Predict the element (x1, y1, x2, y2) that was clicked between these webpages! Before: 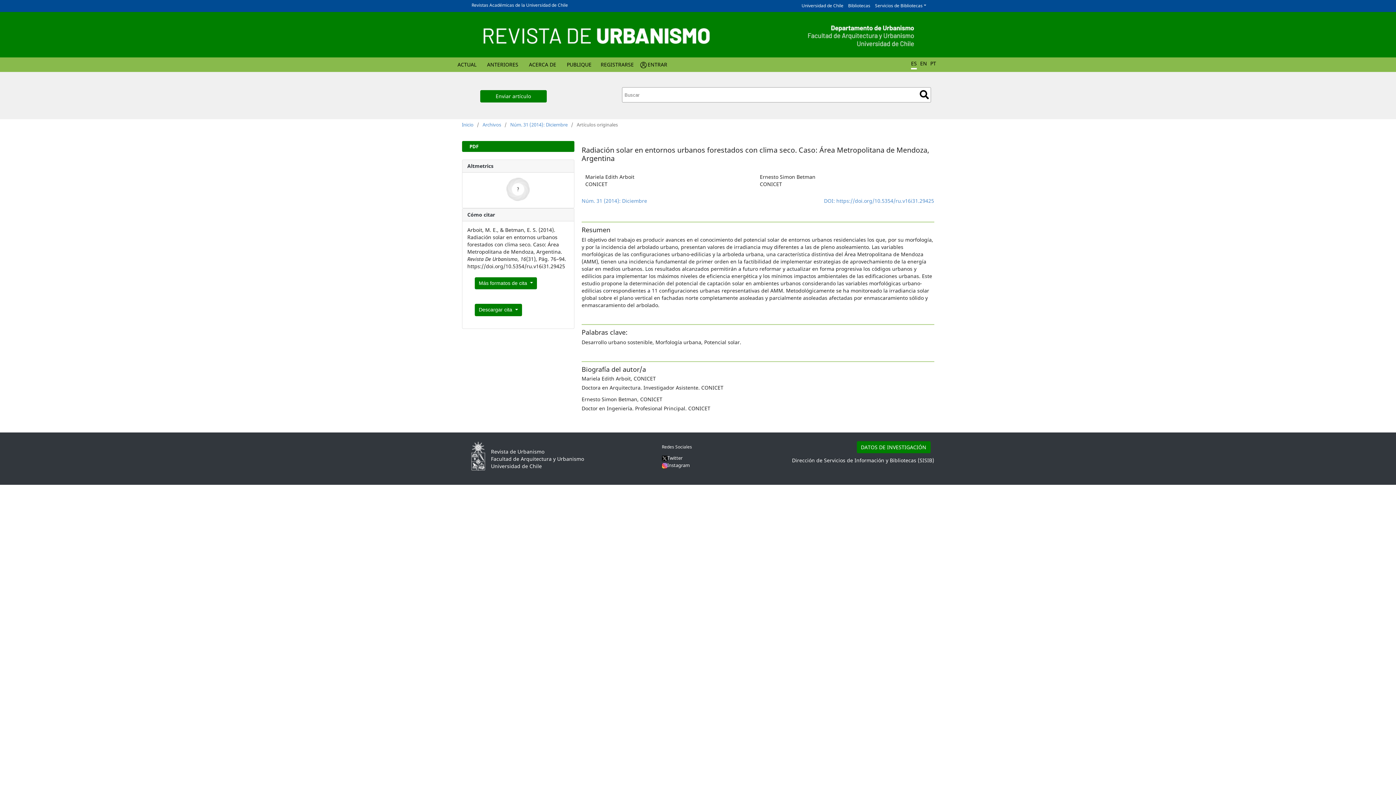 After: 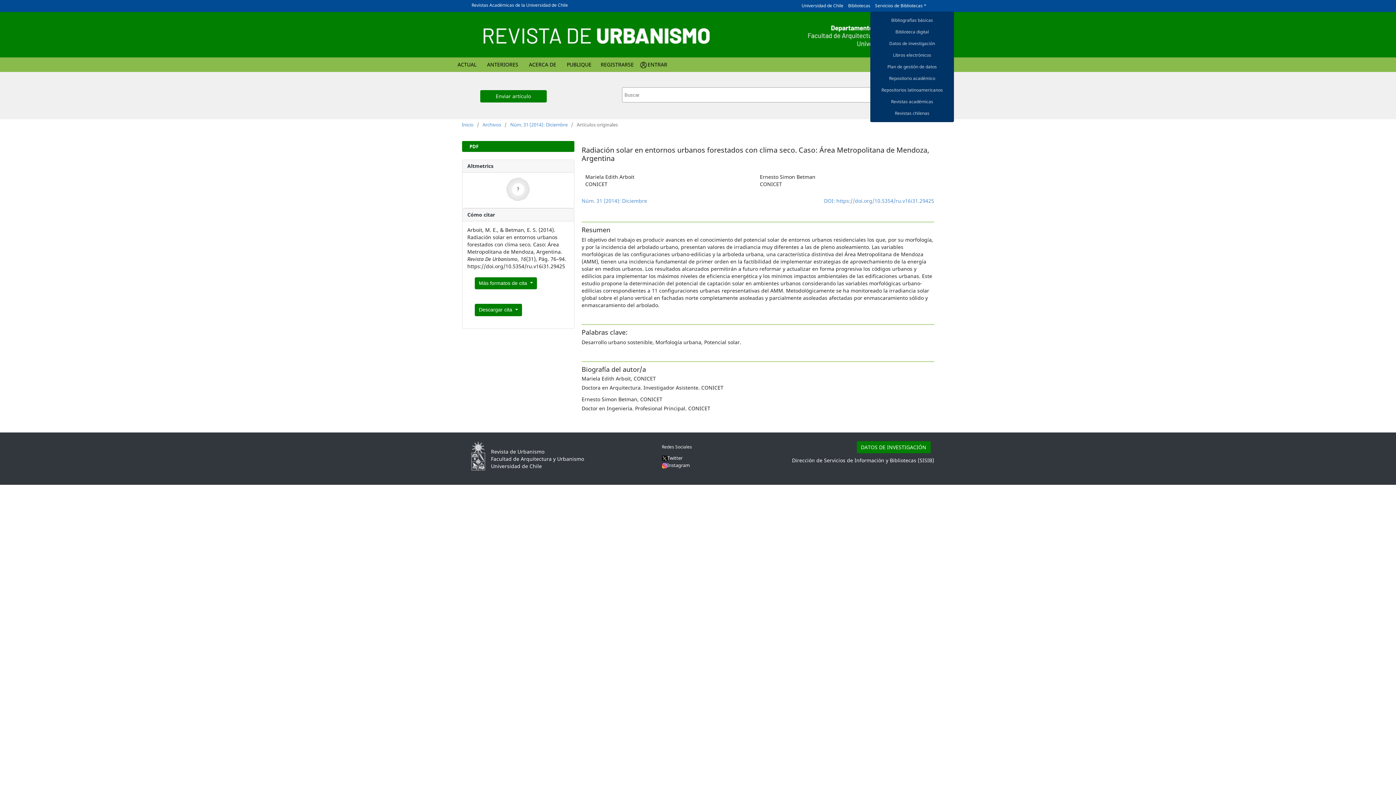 Action: label: Servicios de Bibliotecas bbox: (870, 2, 926, 8)